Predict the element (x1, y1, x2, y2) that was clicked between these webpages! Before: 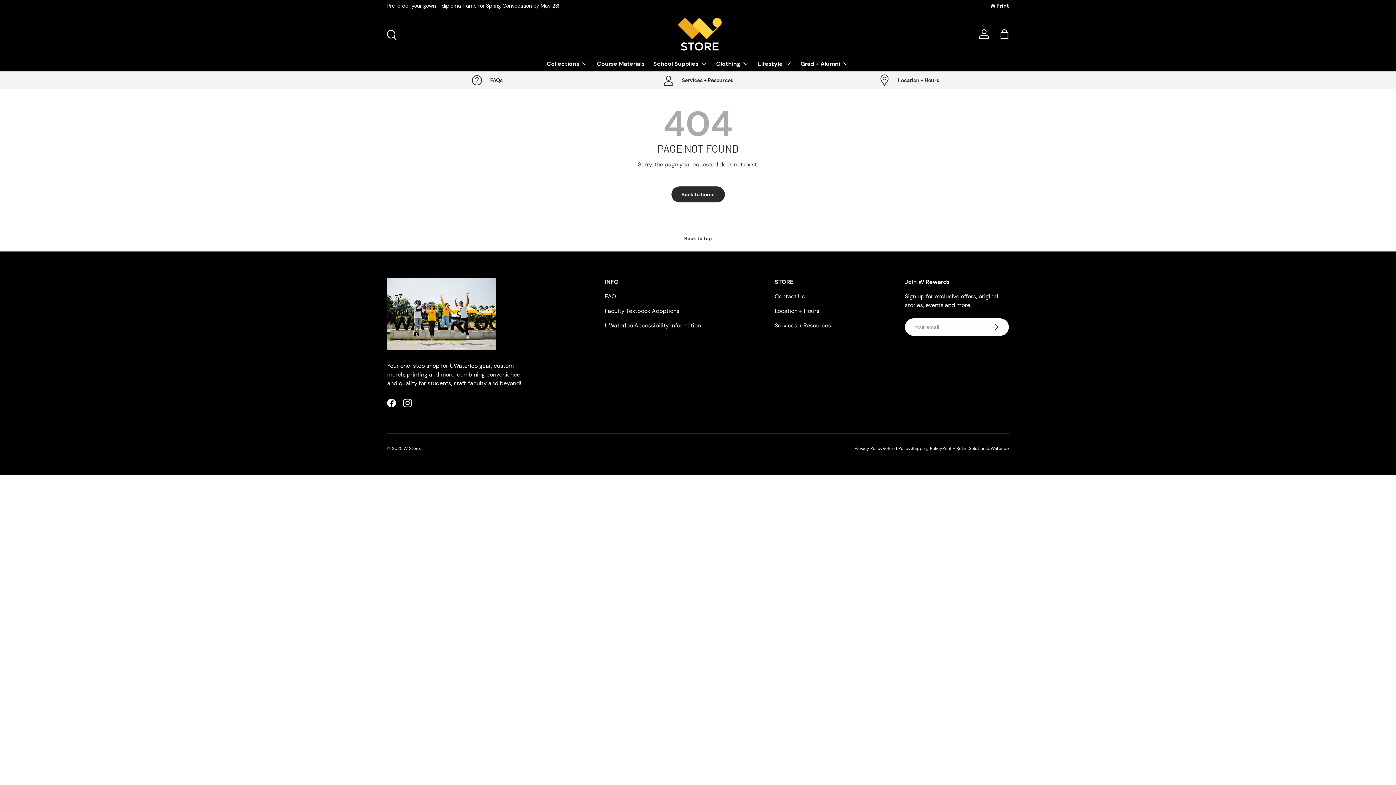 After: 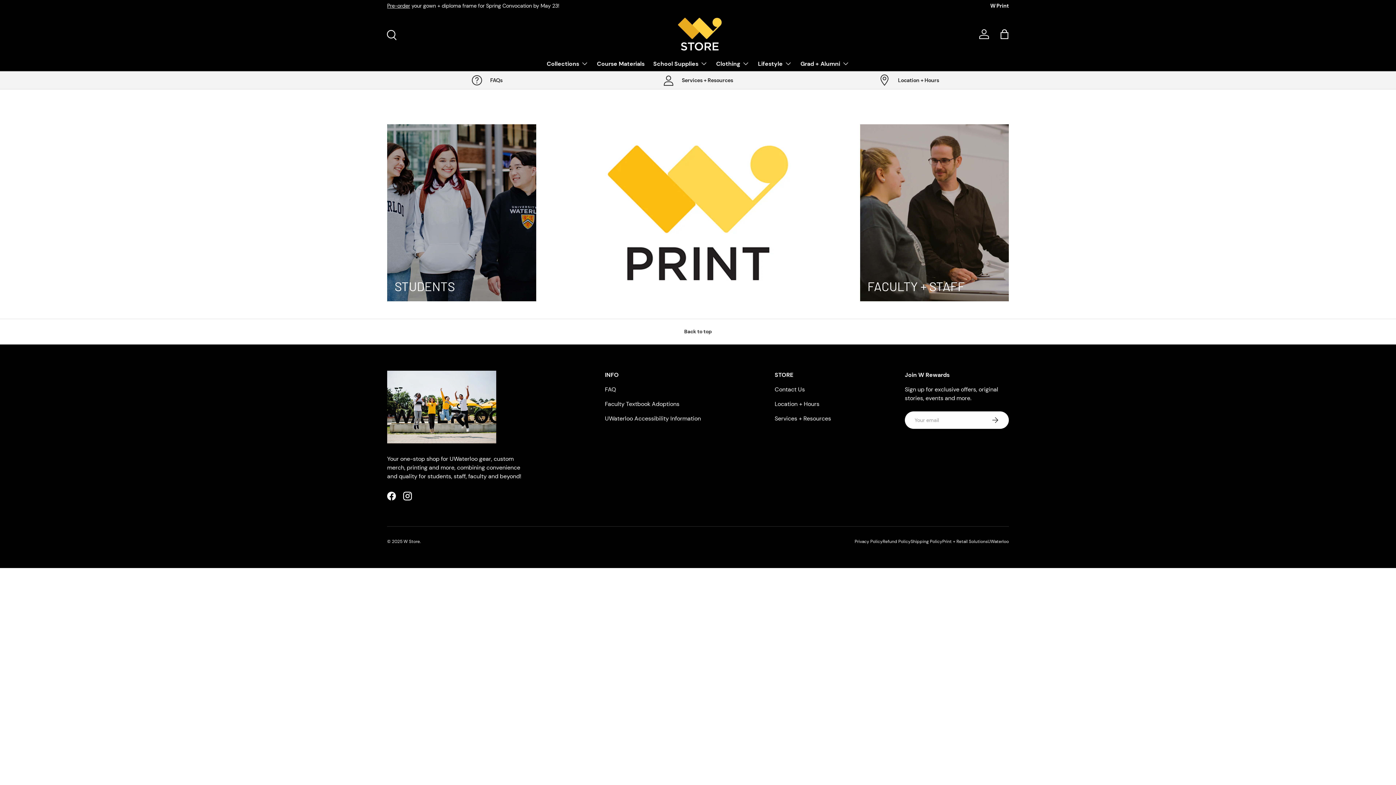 Action: bbox: (990, 2, 1009, 9) label: W Print